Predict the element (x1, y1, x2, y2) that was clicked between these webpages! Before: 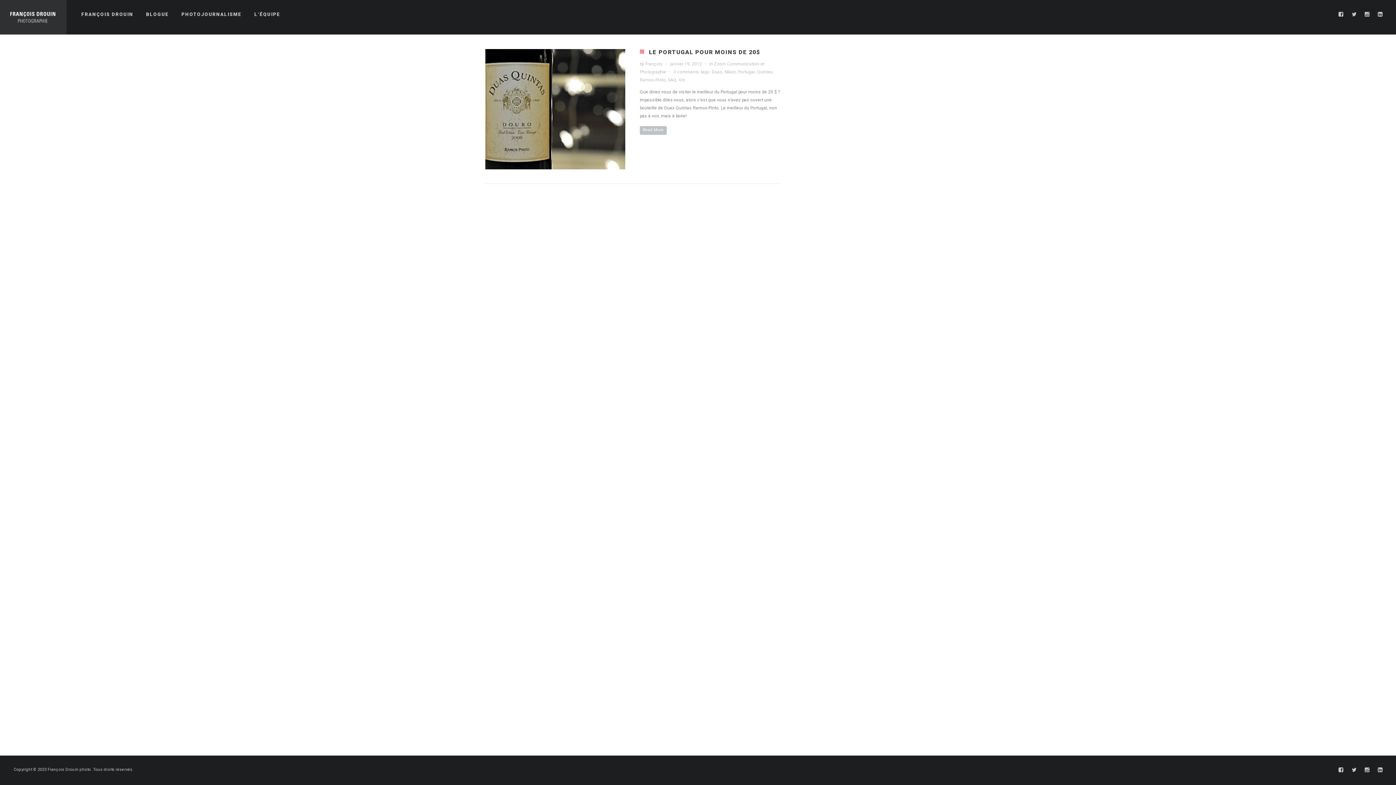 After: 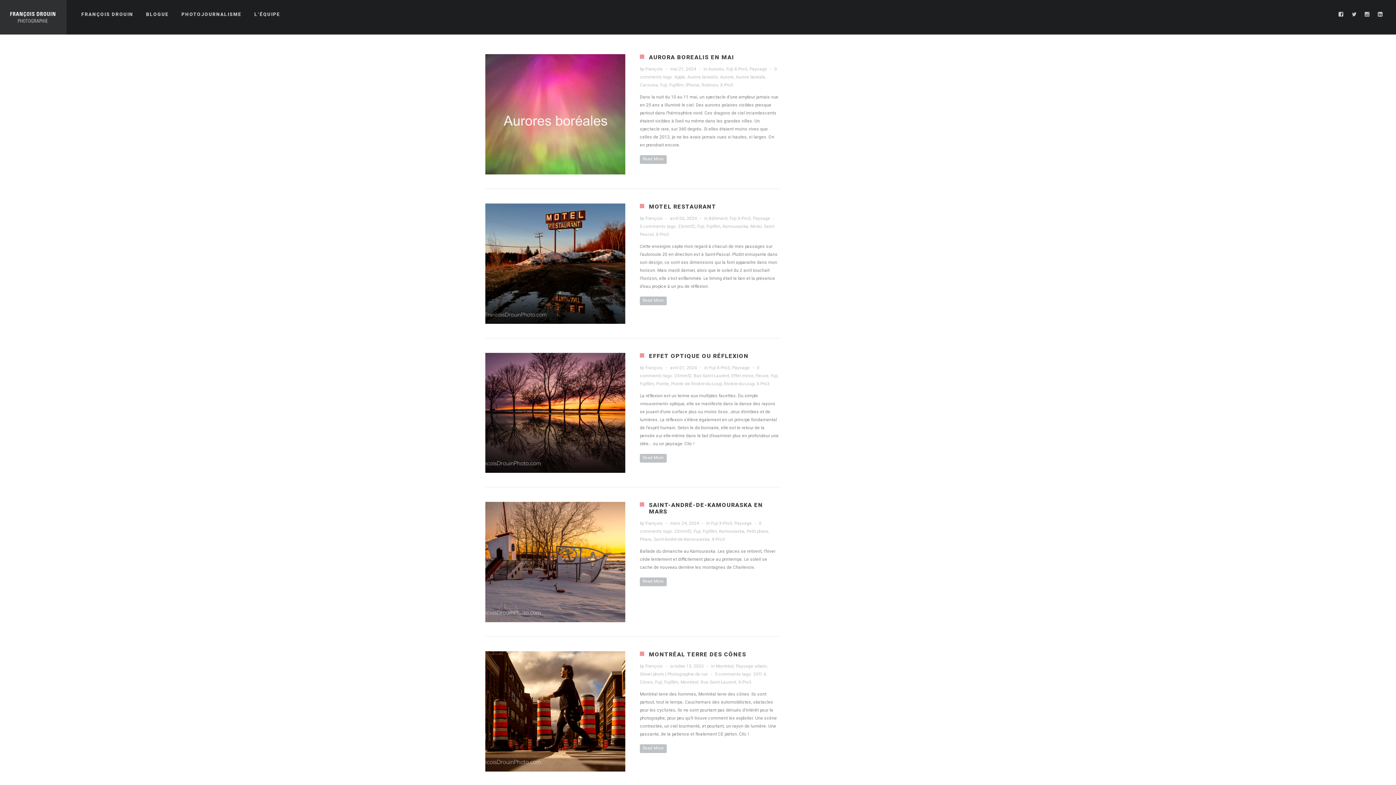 Action: bbox: (645, 61, 662, 66) label: François